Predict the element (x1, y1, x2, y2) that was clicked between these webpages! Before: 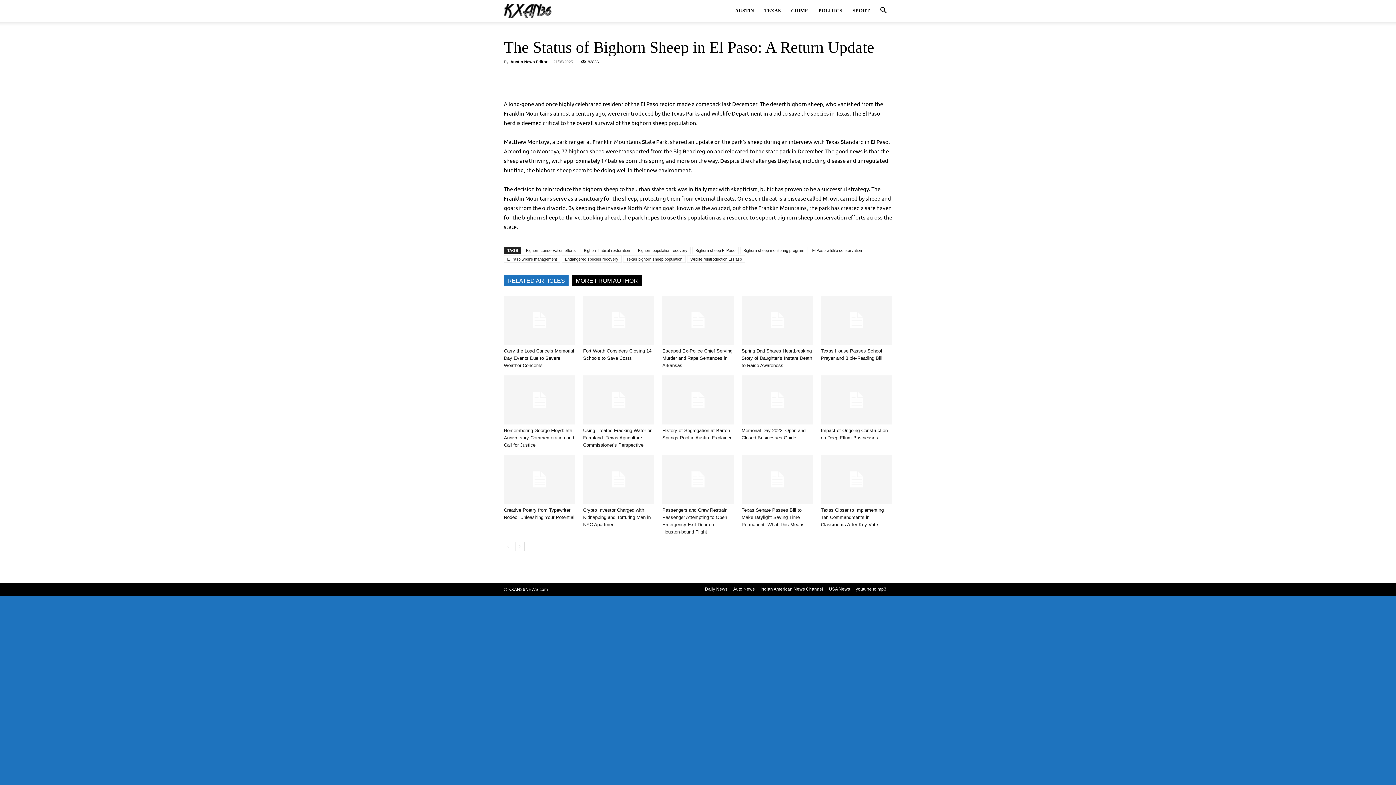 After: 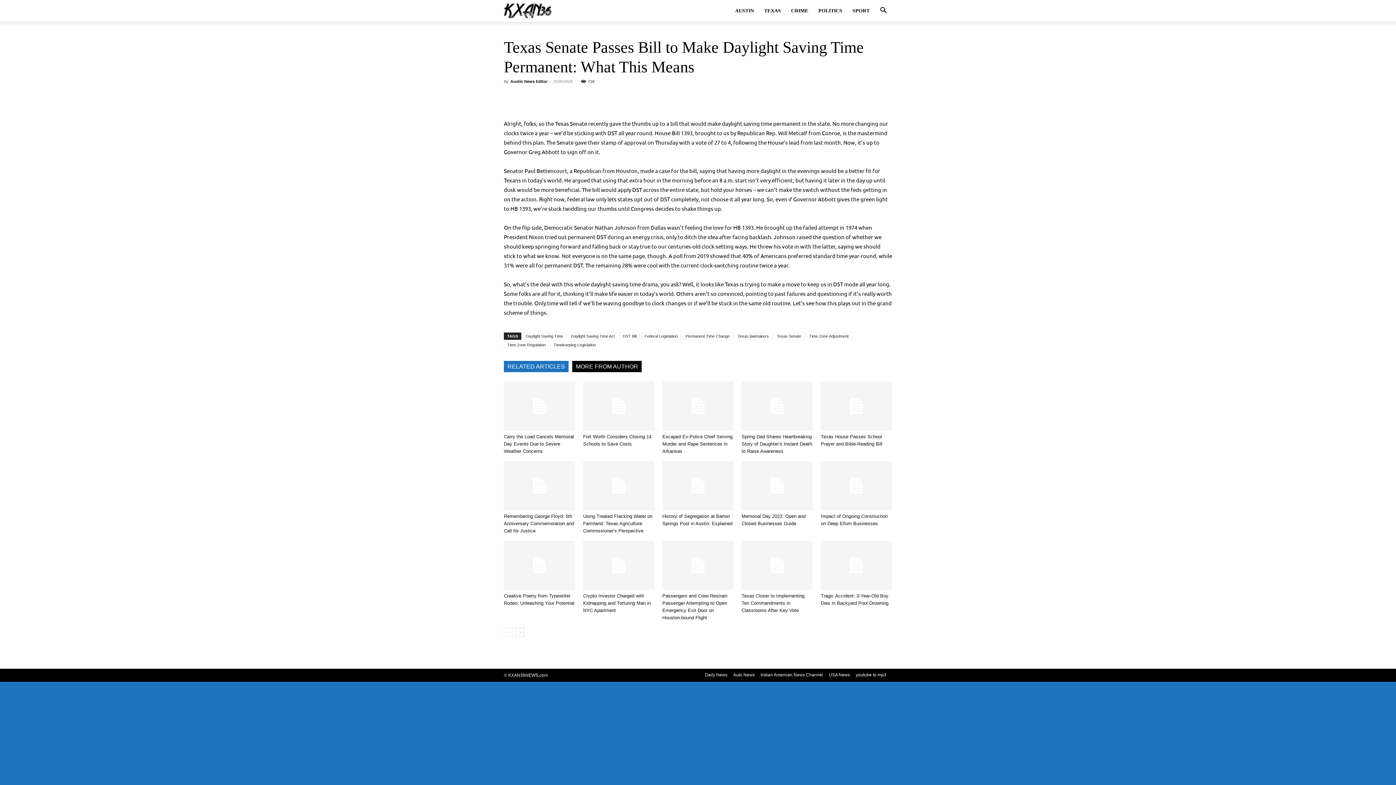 Action: bbox: (741, 455, 813, 504)